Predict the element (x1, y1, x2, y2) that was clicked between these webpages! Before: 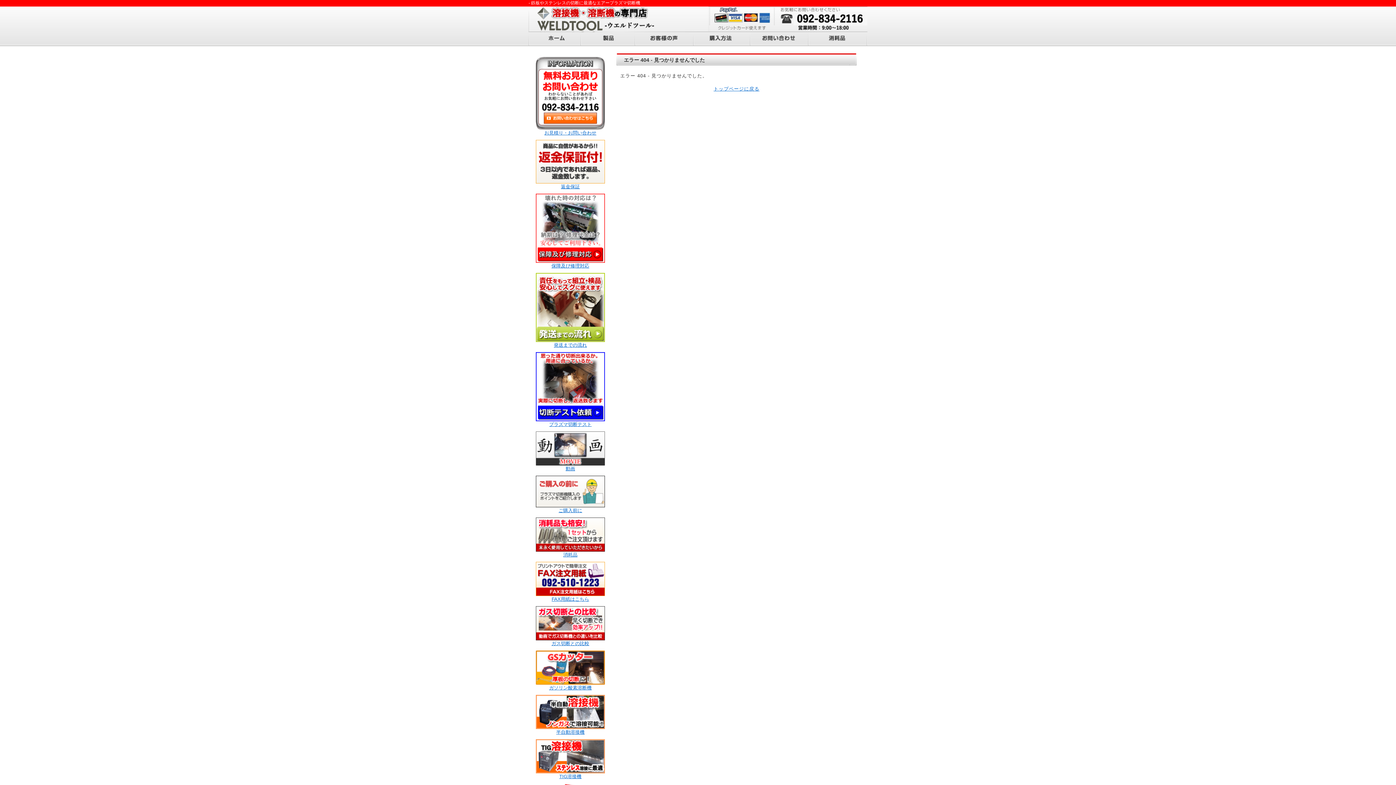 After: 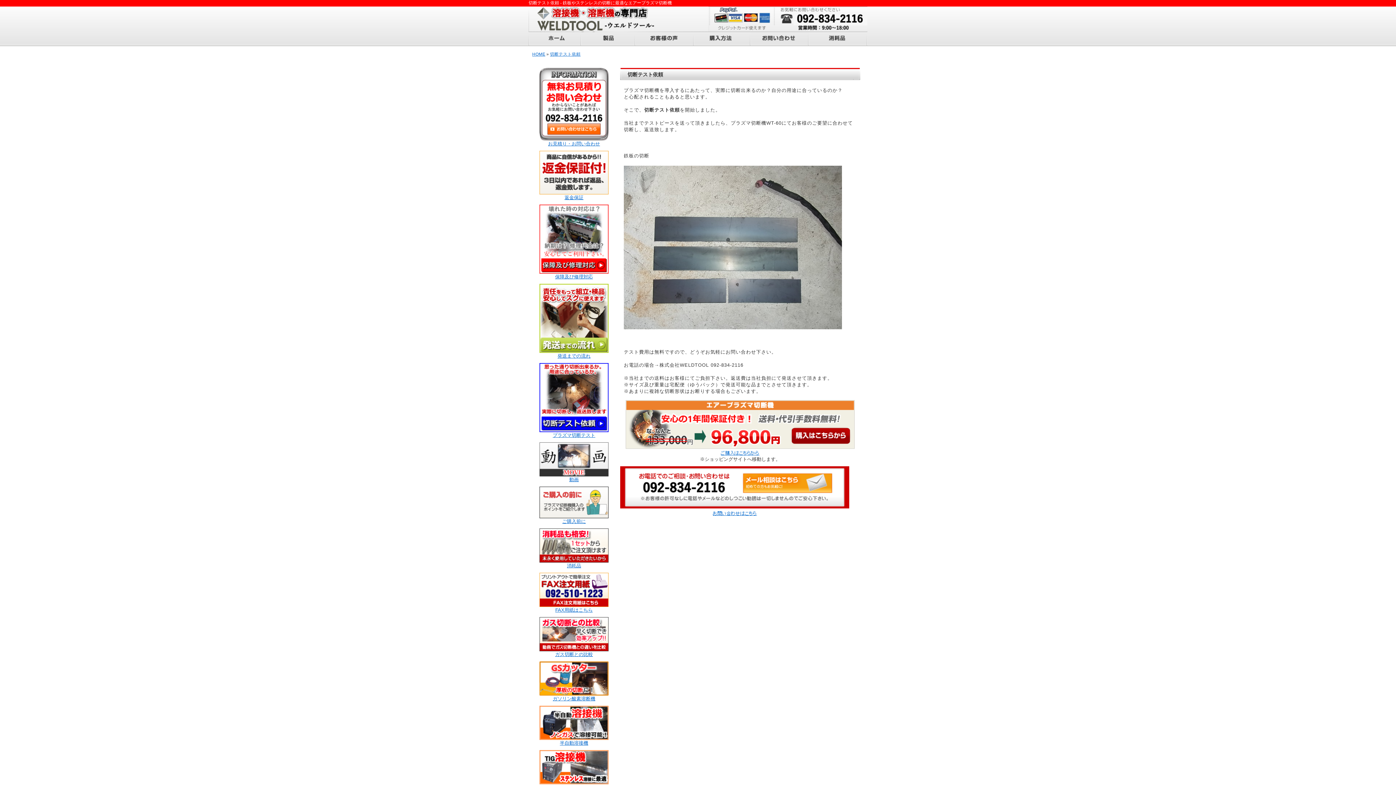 Action: label: プラズマ切断テスト bbox: (549, 421, 591, 427)